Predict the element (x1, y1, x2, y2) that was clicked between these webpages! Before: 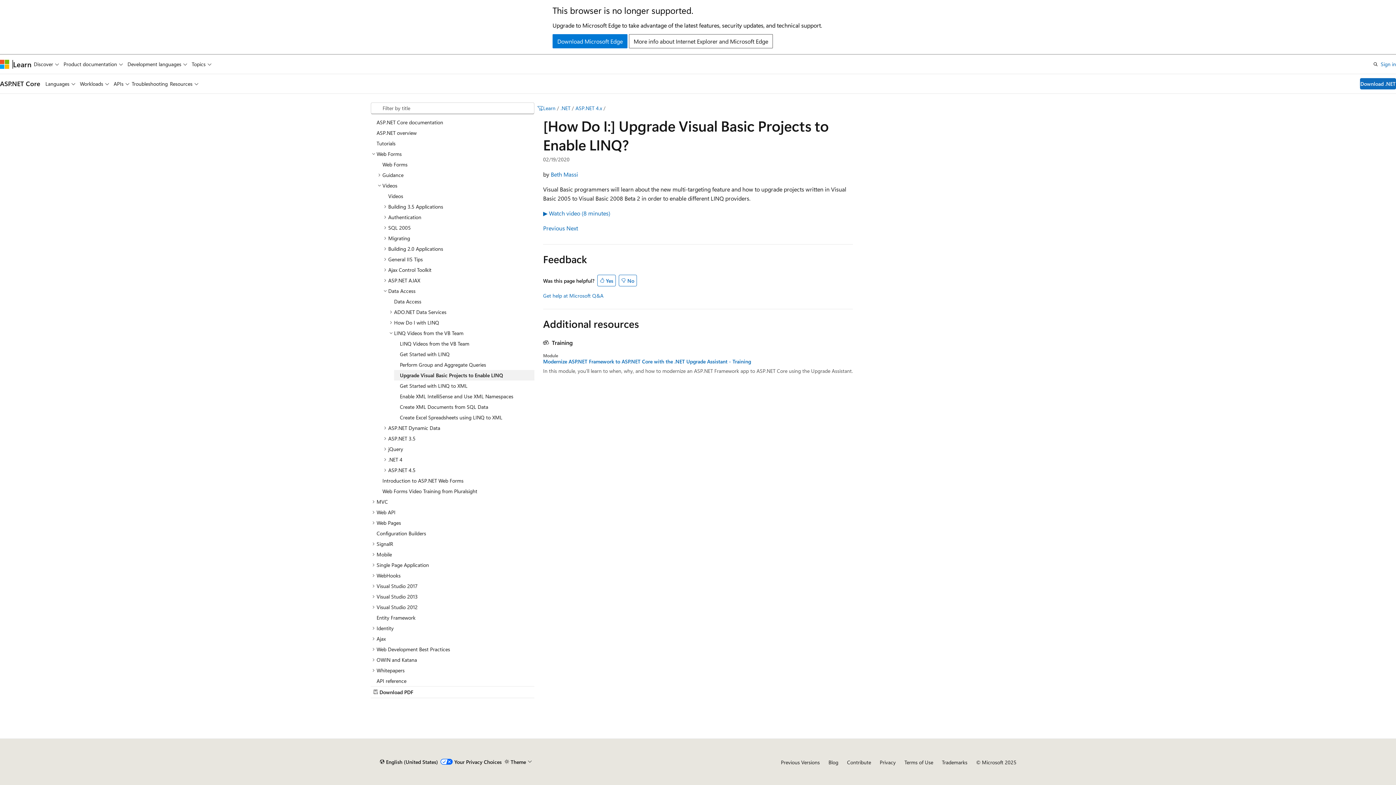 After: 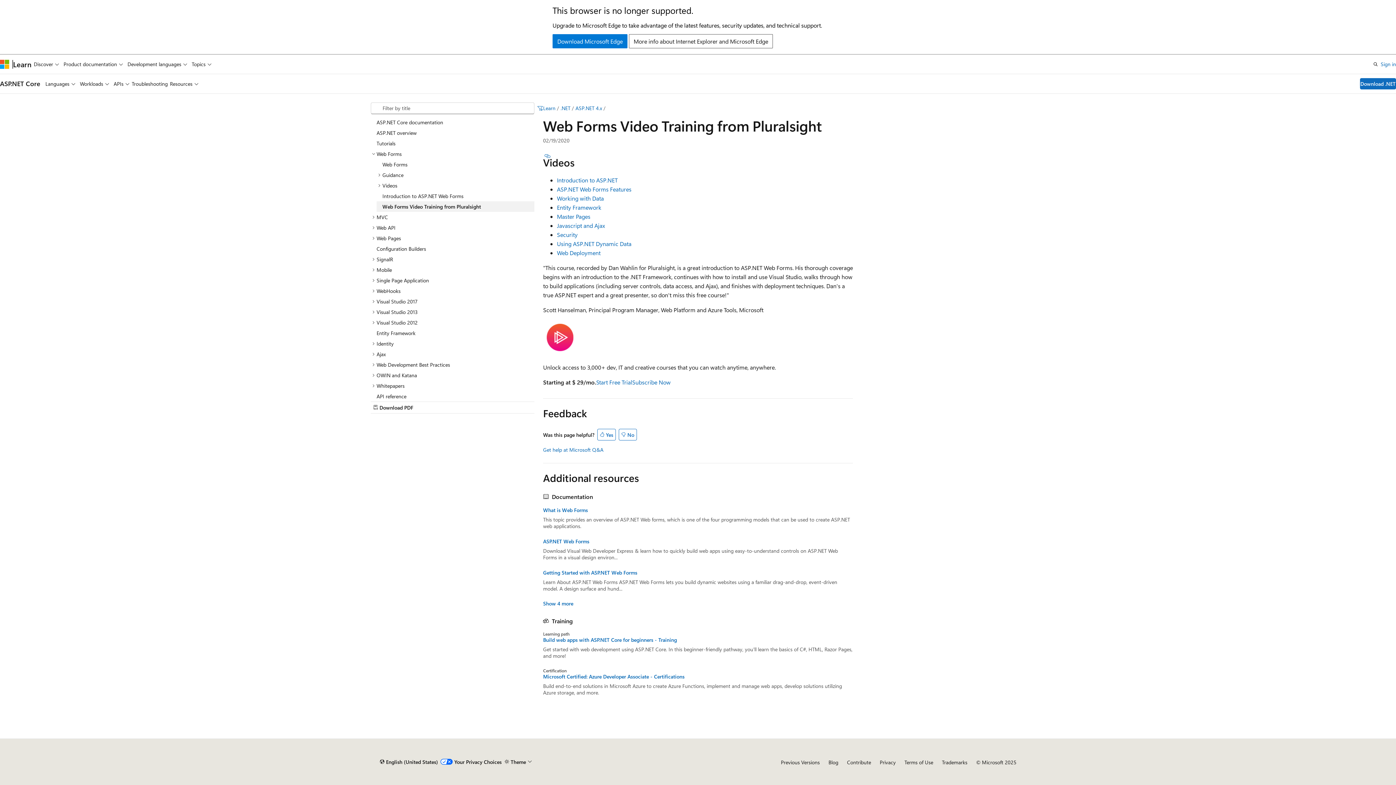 Action: bbox: (376, 486, 534, 496) label: Web Forms Video Training from Pluralsight